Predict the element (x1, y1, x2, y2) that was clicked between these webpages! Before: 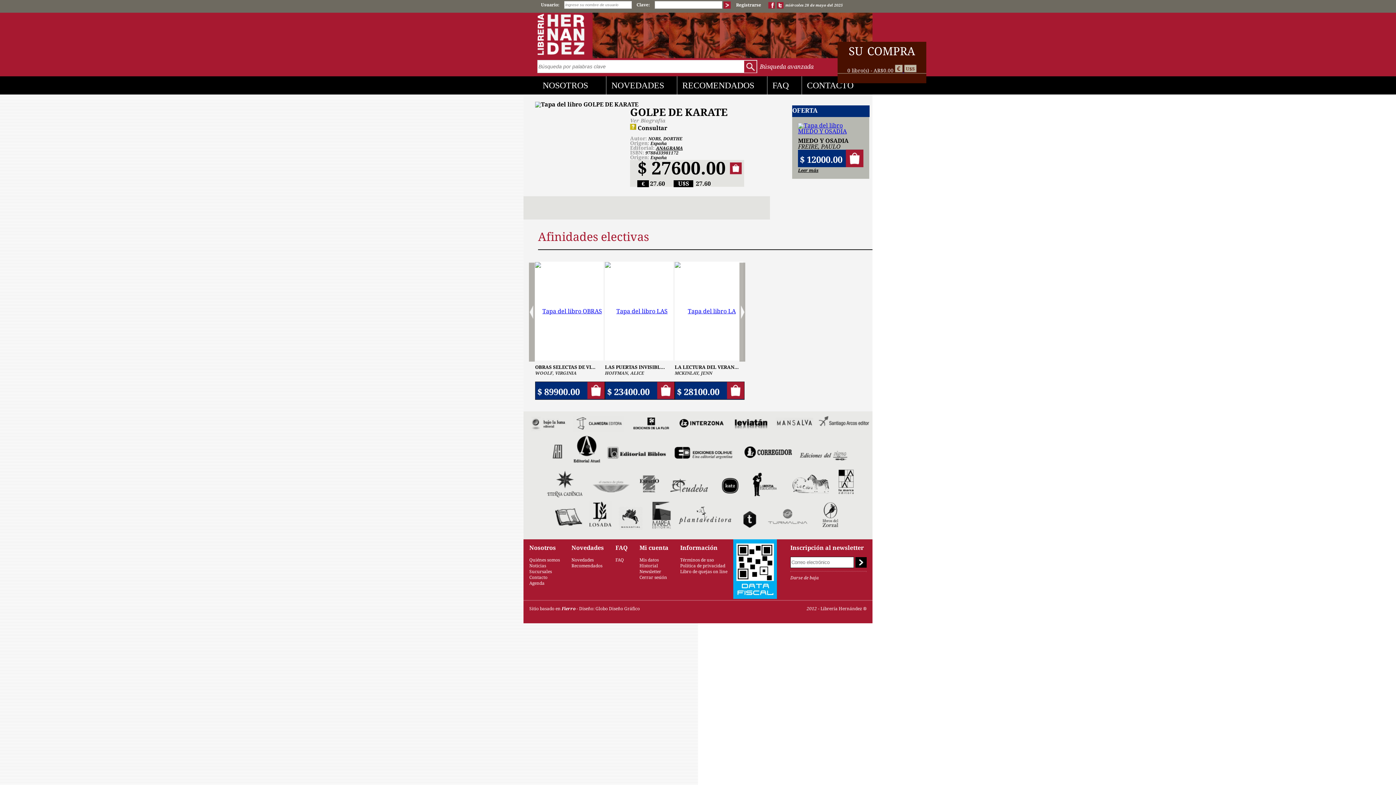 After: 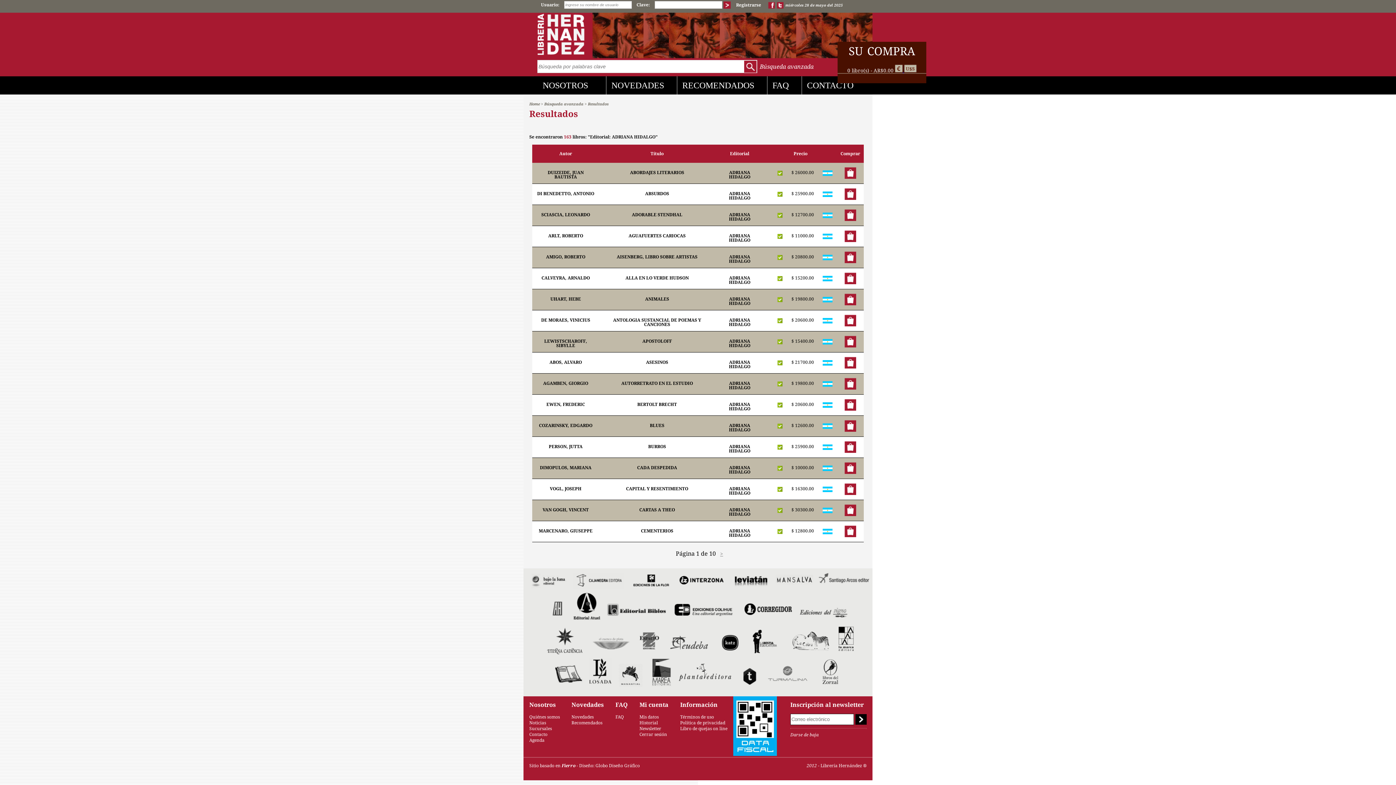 Action: bbox: (549, 458, 567, 465)